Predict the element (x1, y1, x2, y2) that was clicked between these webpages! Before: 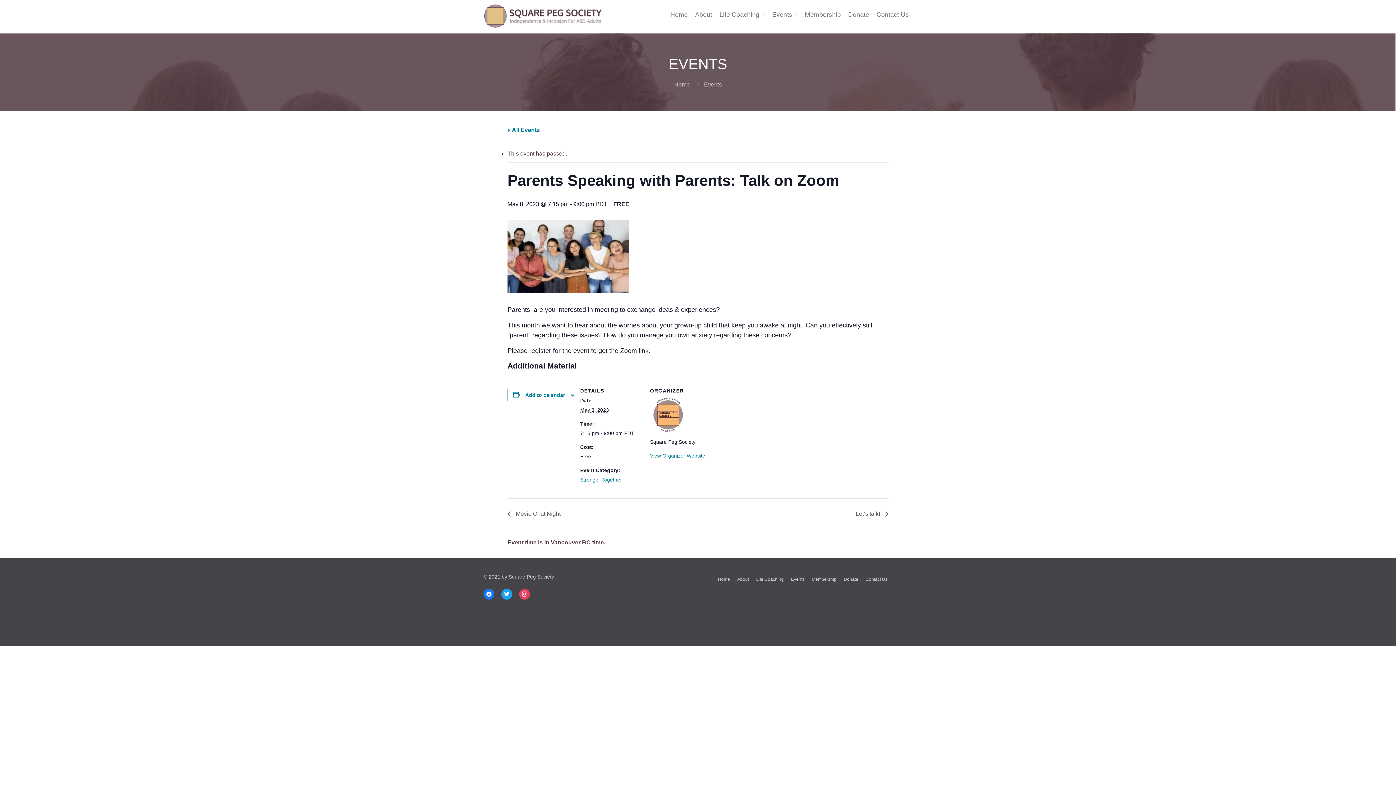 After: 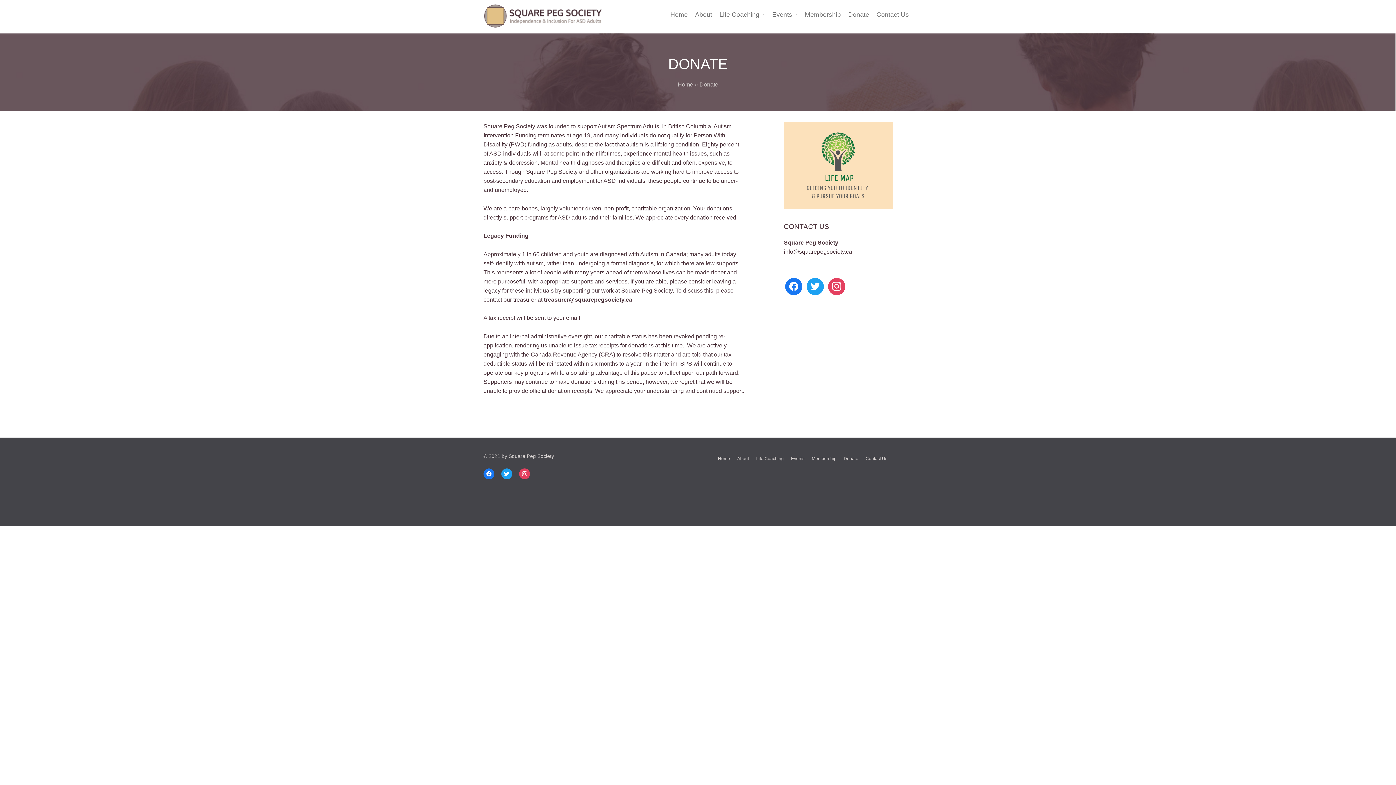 Action: bbox: (844, 5, 873, 23) label: Donate